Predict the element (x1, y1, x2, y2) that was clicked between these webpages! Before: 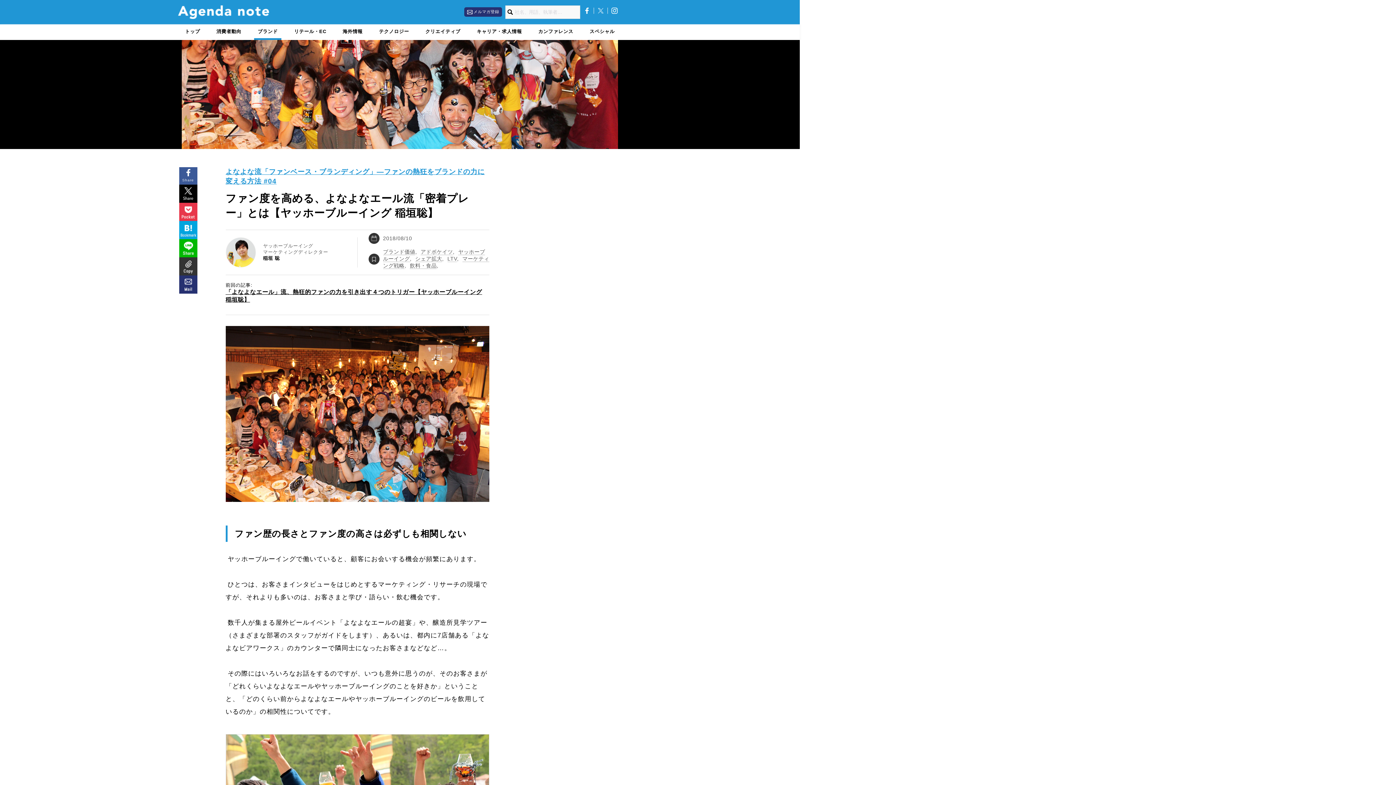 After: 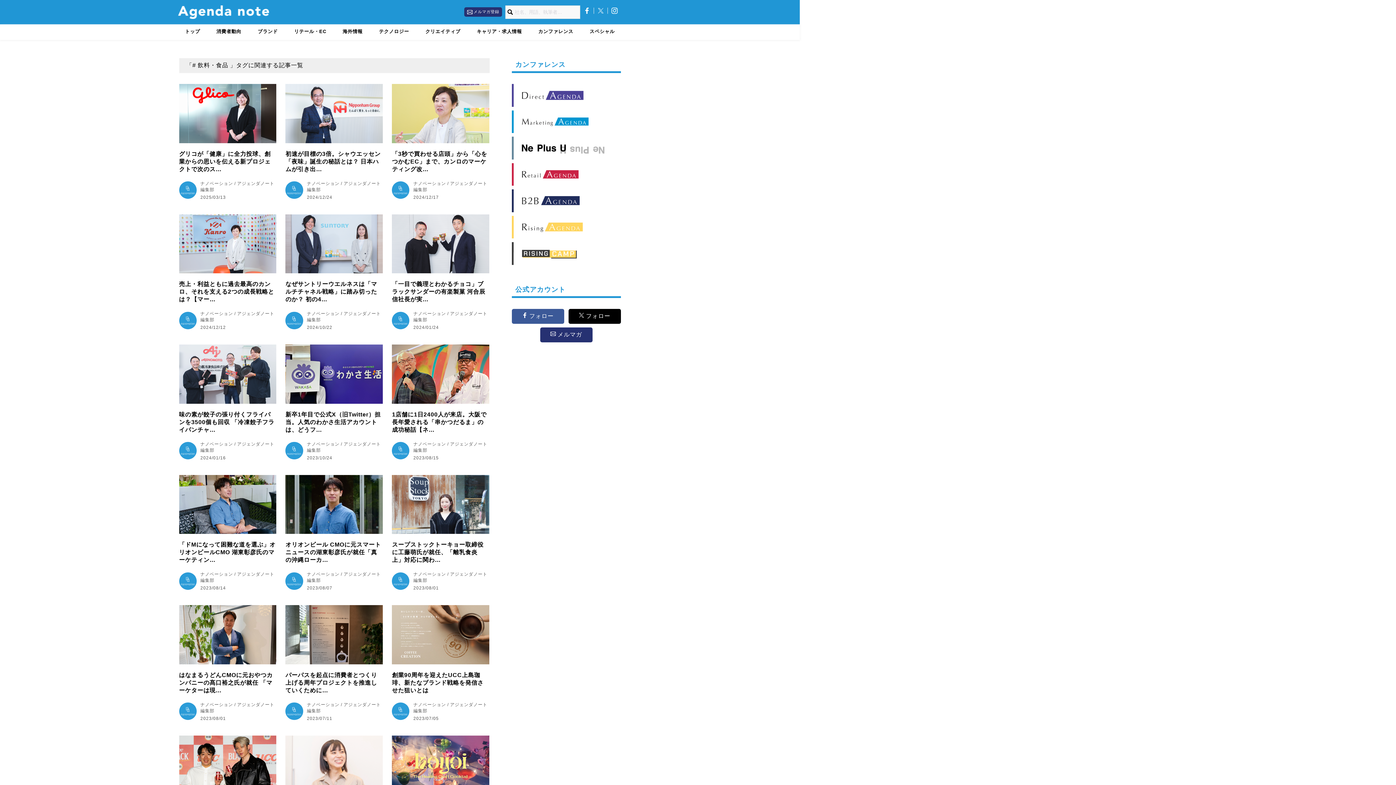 Action: bbox: (409, 262, 436, 269) label: 飲料・食品